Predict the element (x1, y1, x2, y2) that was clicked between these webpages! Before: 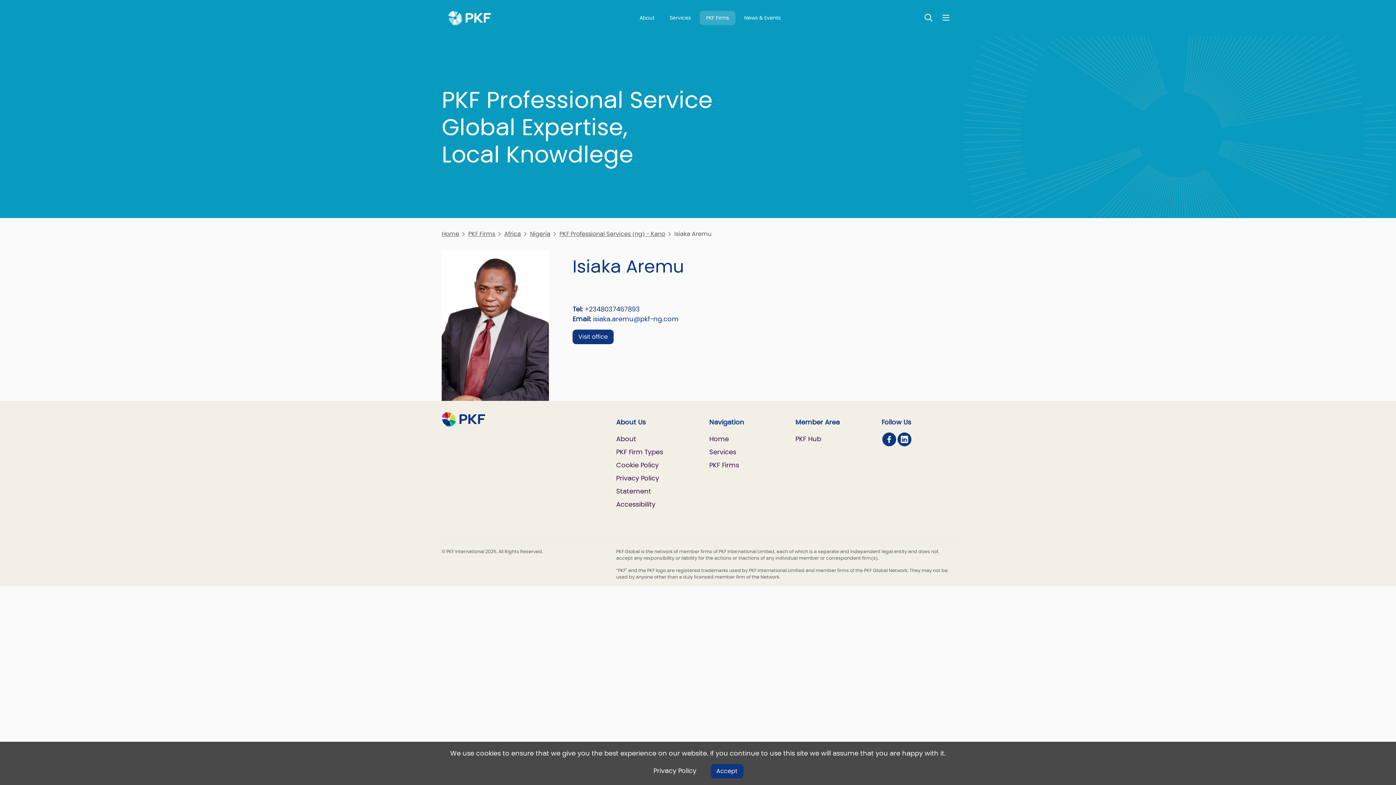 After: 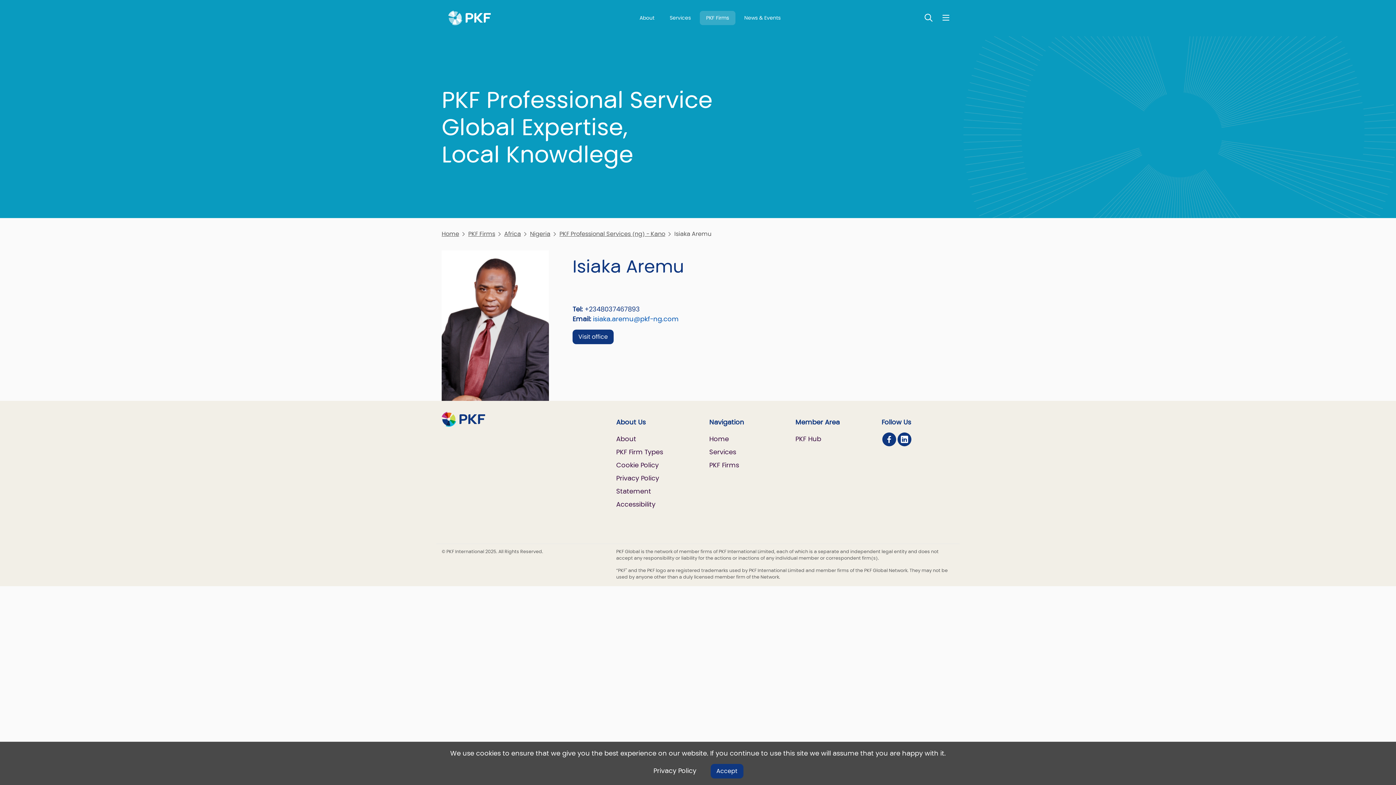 Action: bbox: (593, 314, 678, 323) label: isiaka.aremu@pkf-ng.com